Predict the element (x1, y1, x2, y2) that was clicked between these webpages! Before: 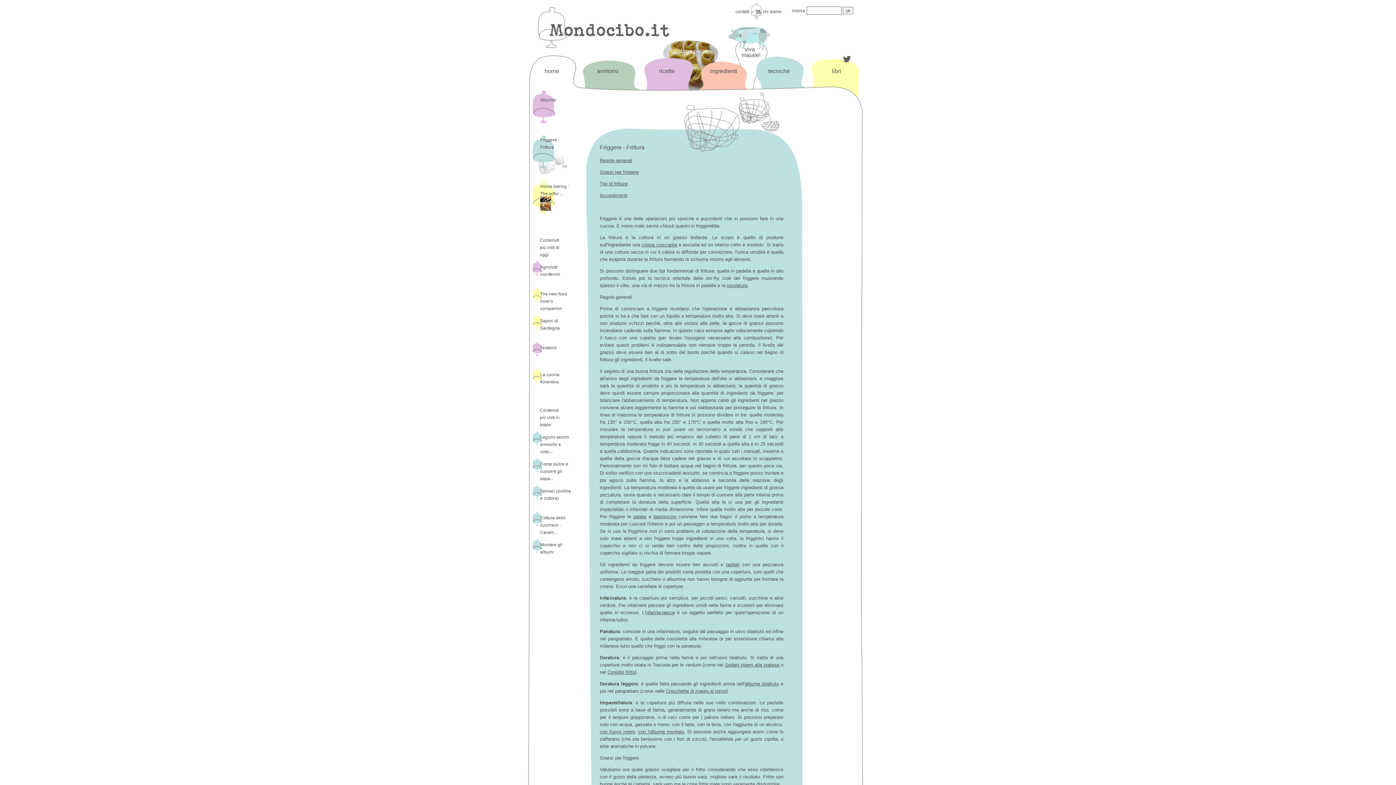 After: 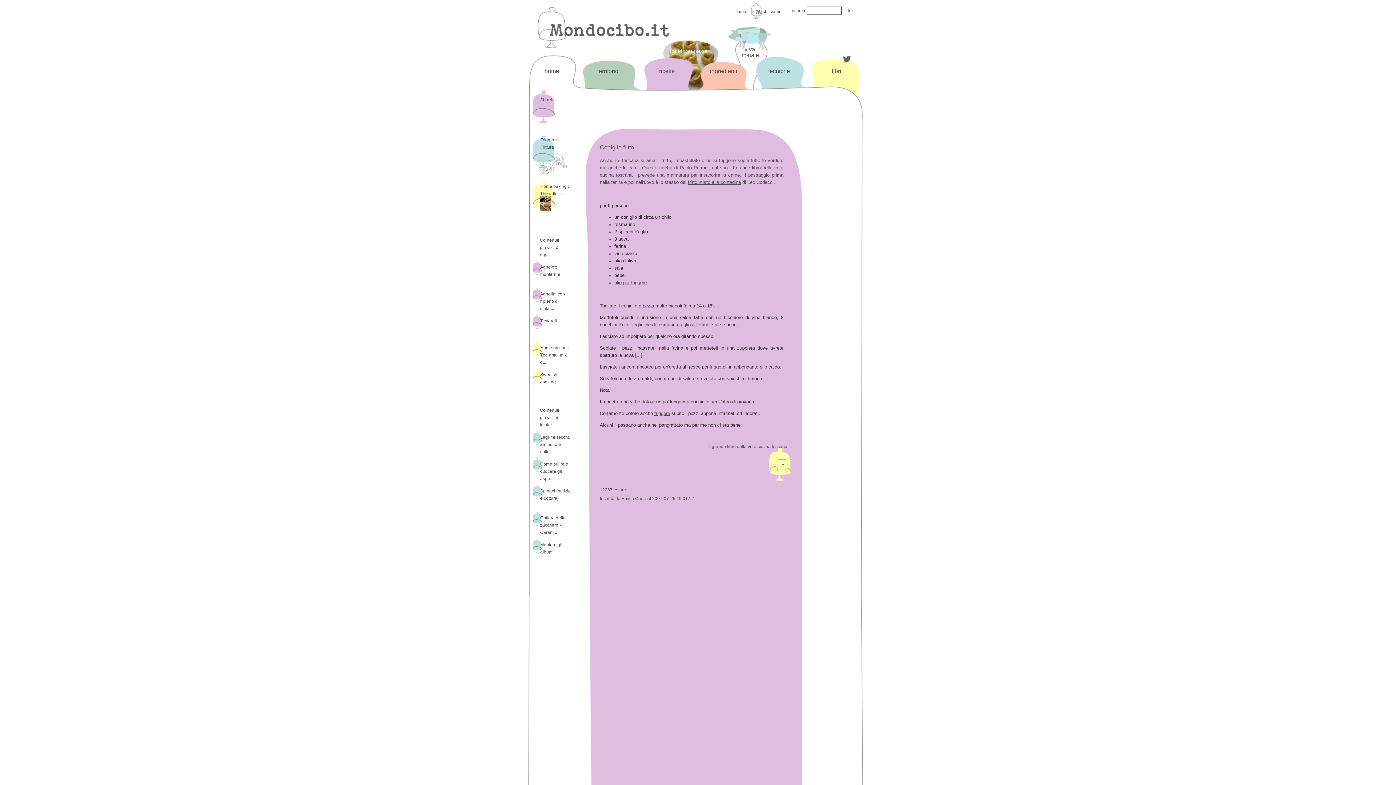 Action: bbox: (607, 669, 635, 675) label: Coniglio fritto